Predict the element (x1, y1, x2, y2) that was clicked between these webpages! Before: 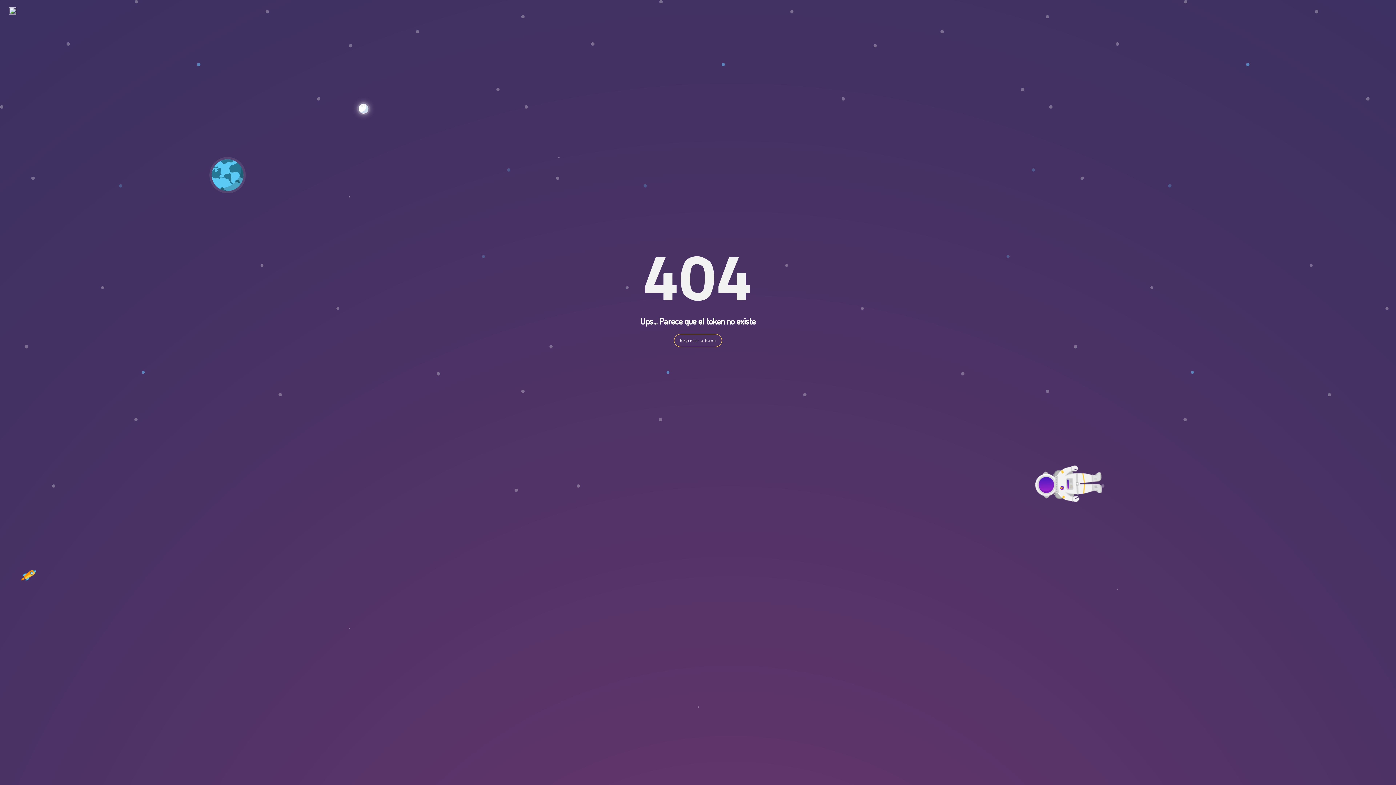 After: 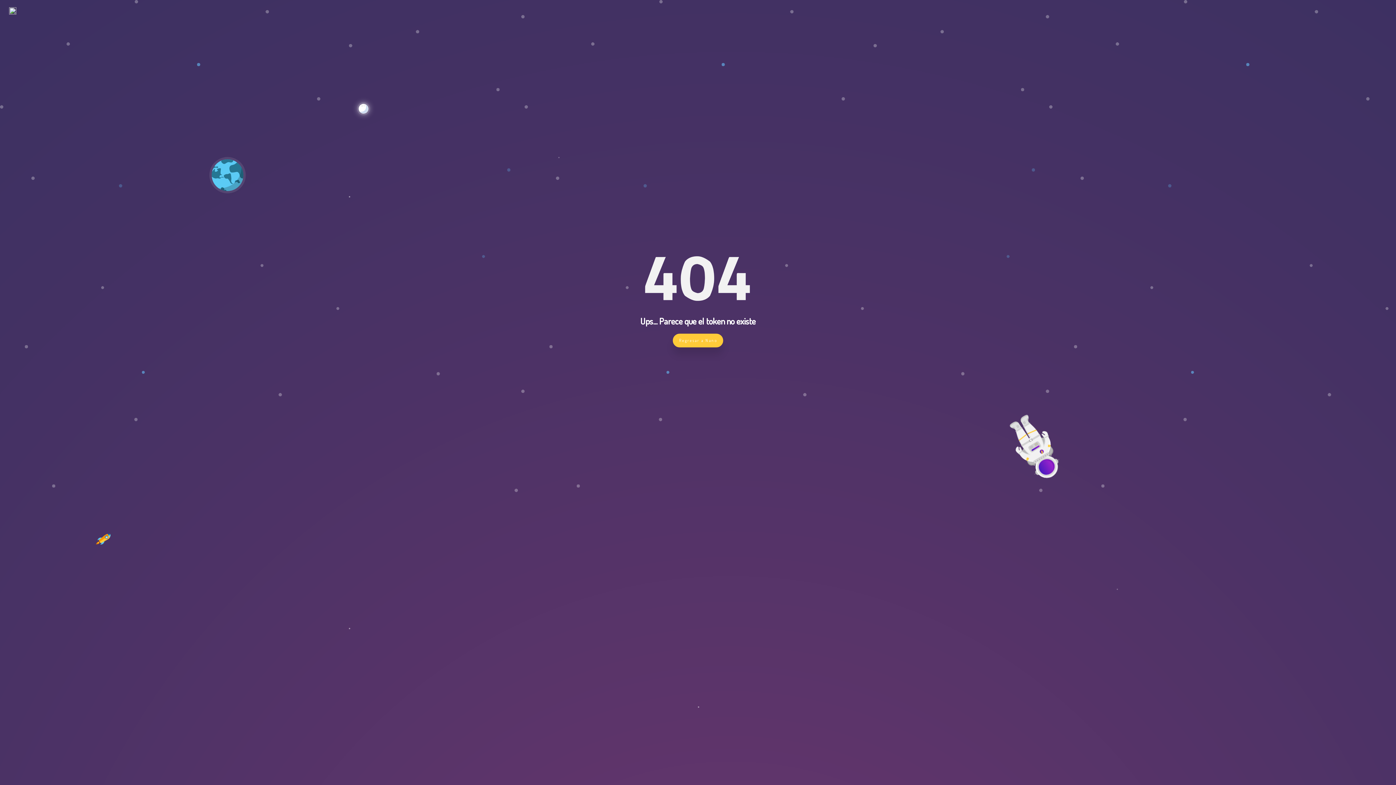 Action: label: Regresar a Nano bbox: (674, 334, 722, 347)